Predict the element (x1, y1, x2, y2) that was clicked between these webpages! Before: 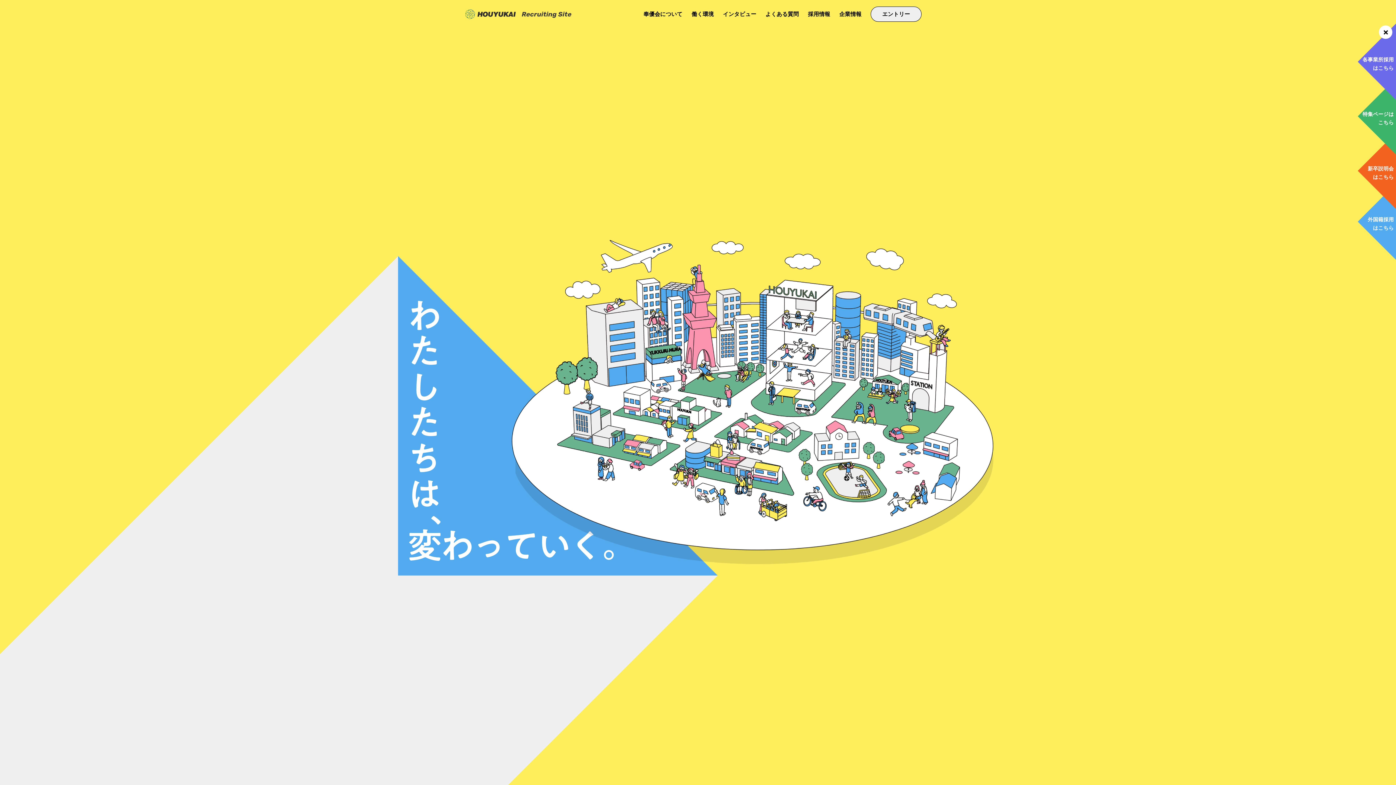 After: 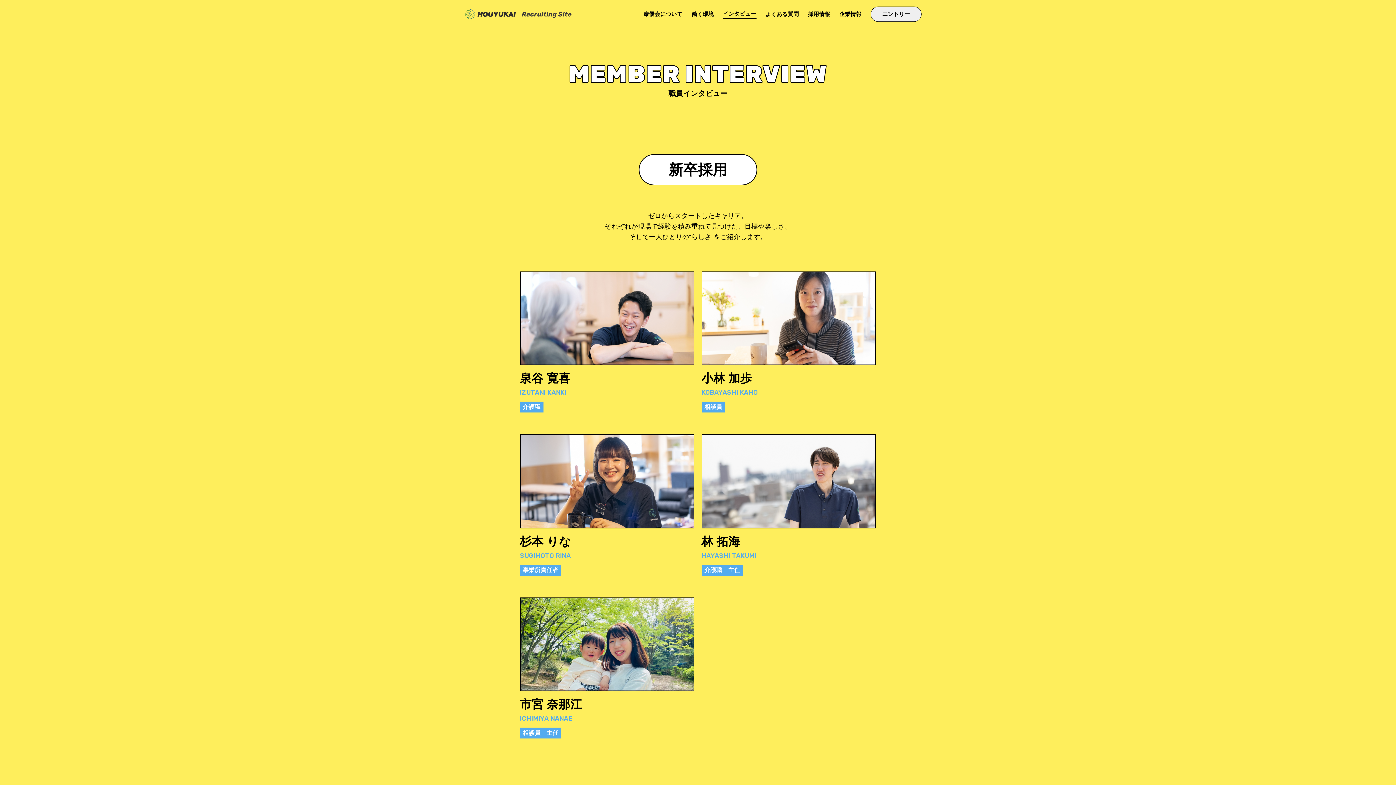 Action: bbox: (723, 9, 756, 18) label: インタビュー